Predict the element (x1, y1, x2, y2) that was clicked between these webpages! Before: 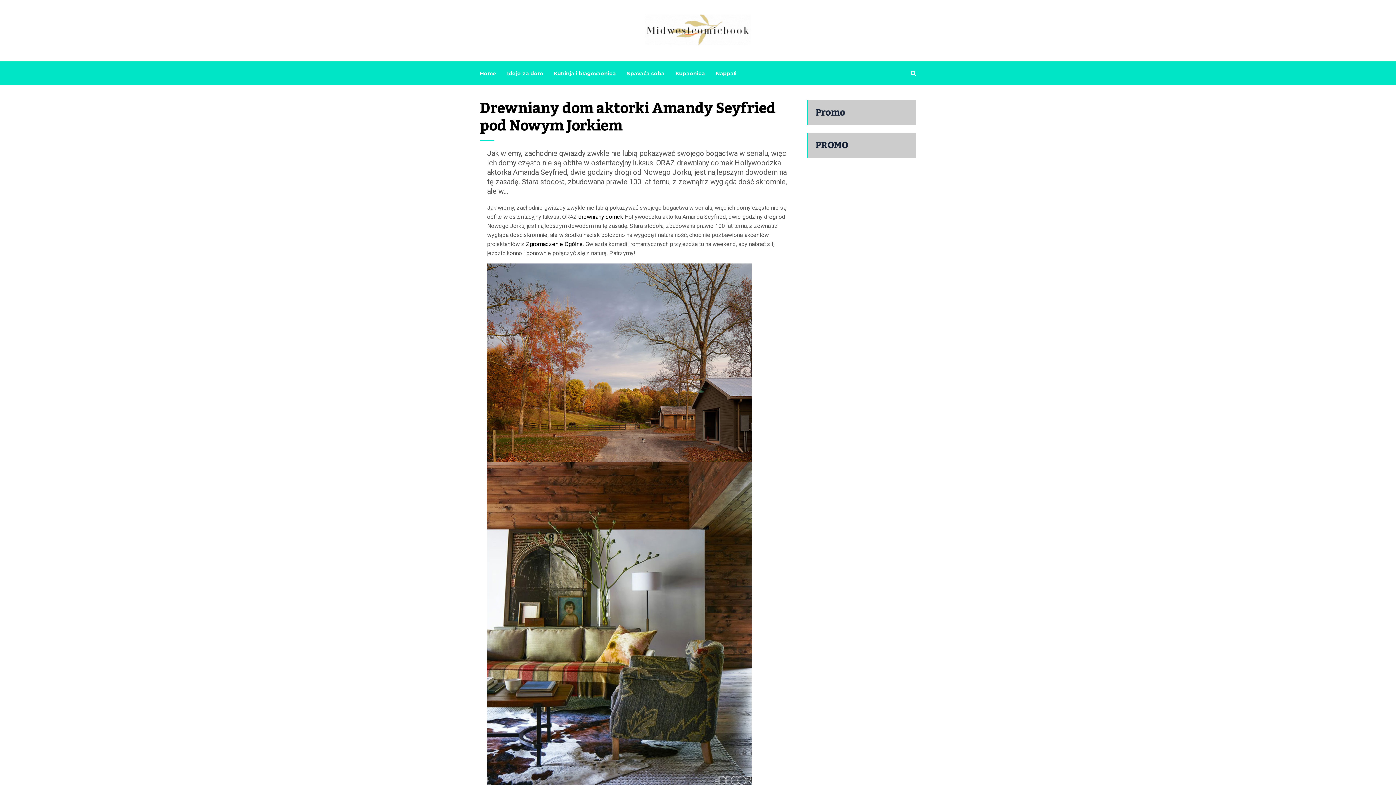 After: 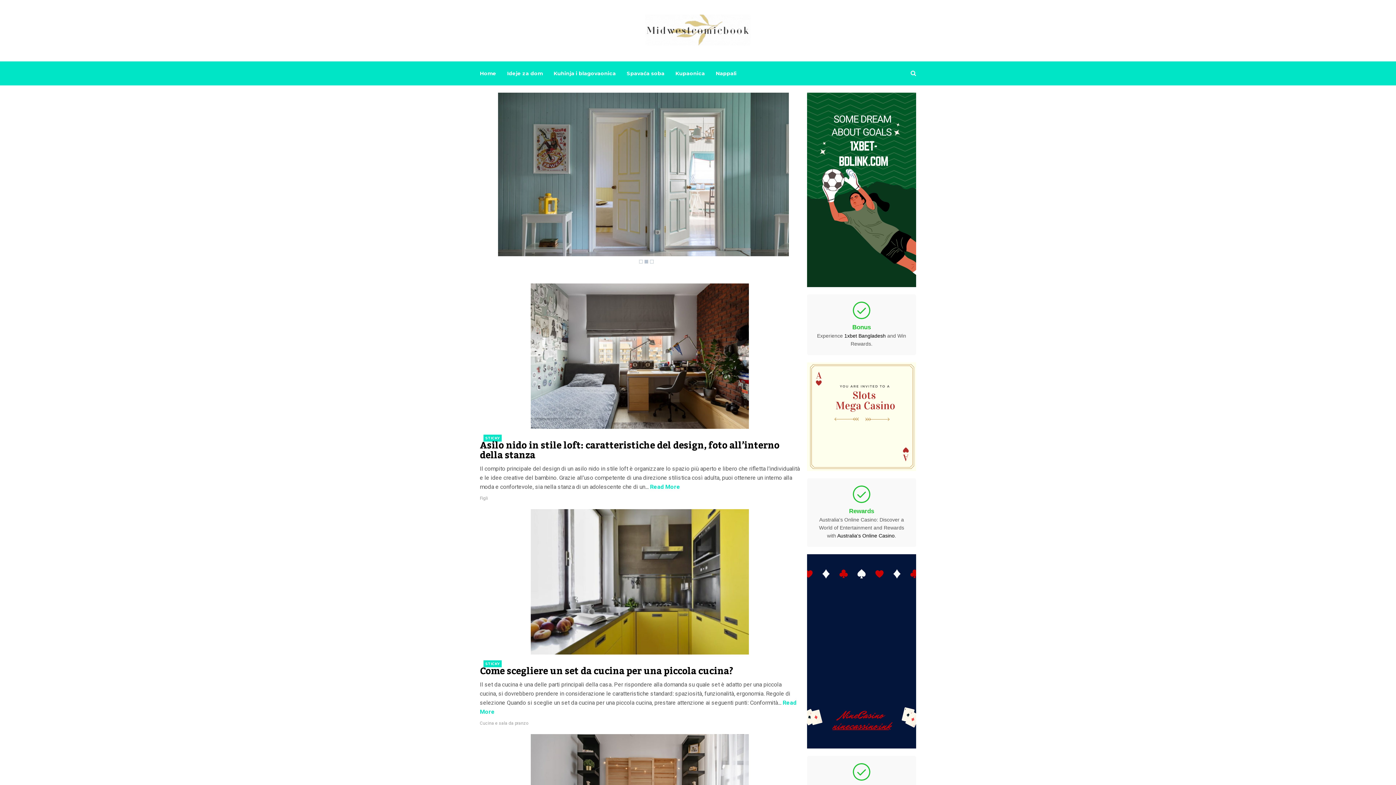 Action: bbox: (645, 14, 750, 45)